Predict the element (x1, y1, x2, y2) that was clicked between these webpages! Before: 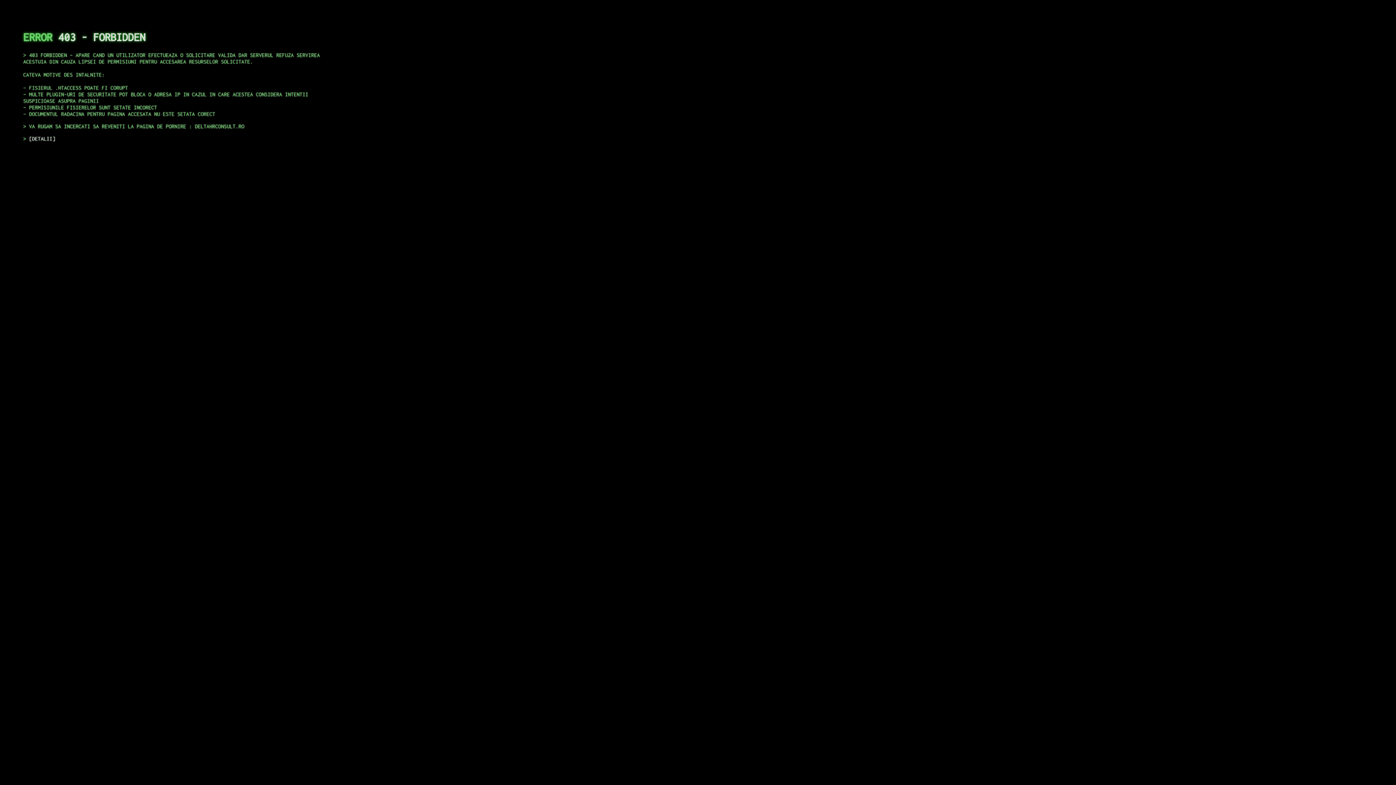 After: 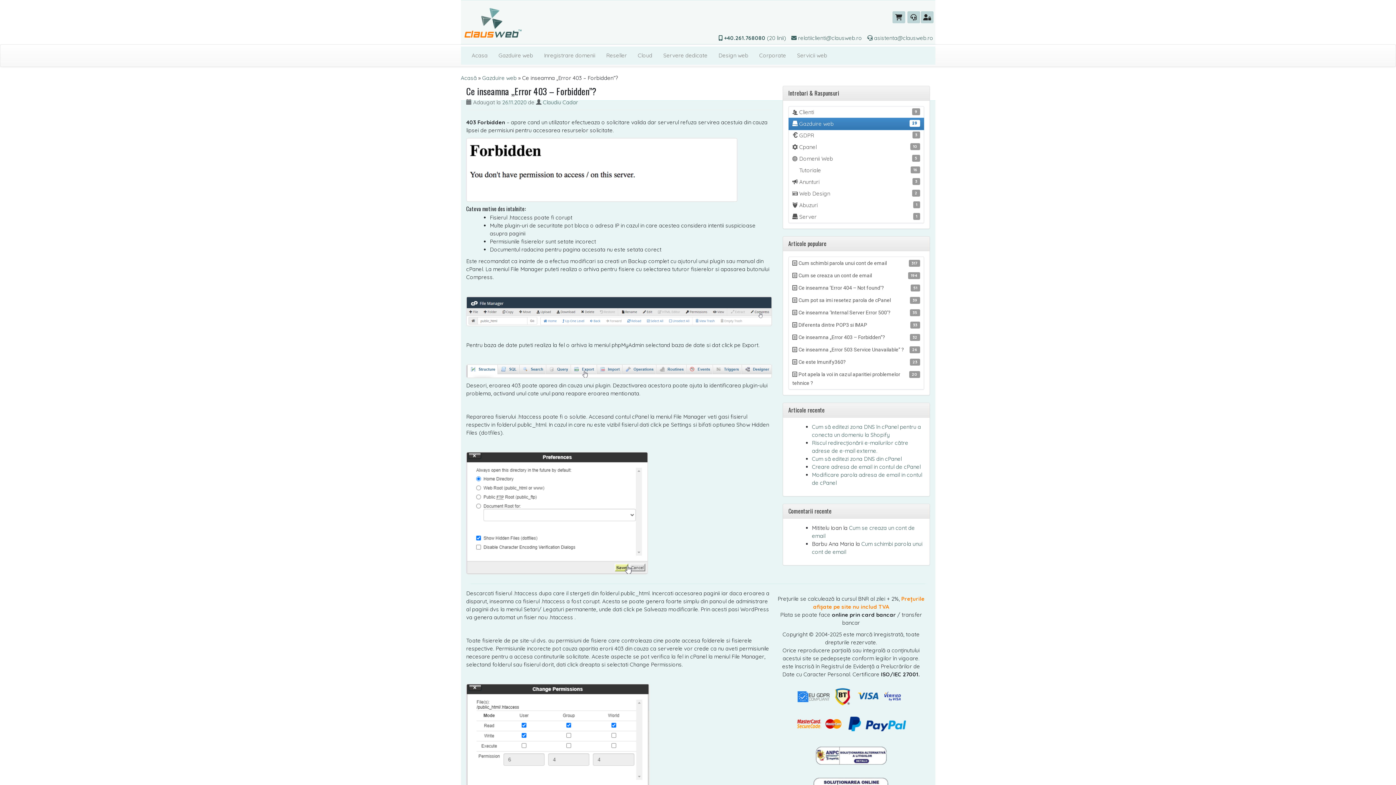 Action: bbox: (29, 135, 55, 141) label: DETALII